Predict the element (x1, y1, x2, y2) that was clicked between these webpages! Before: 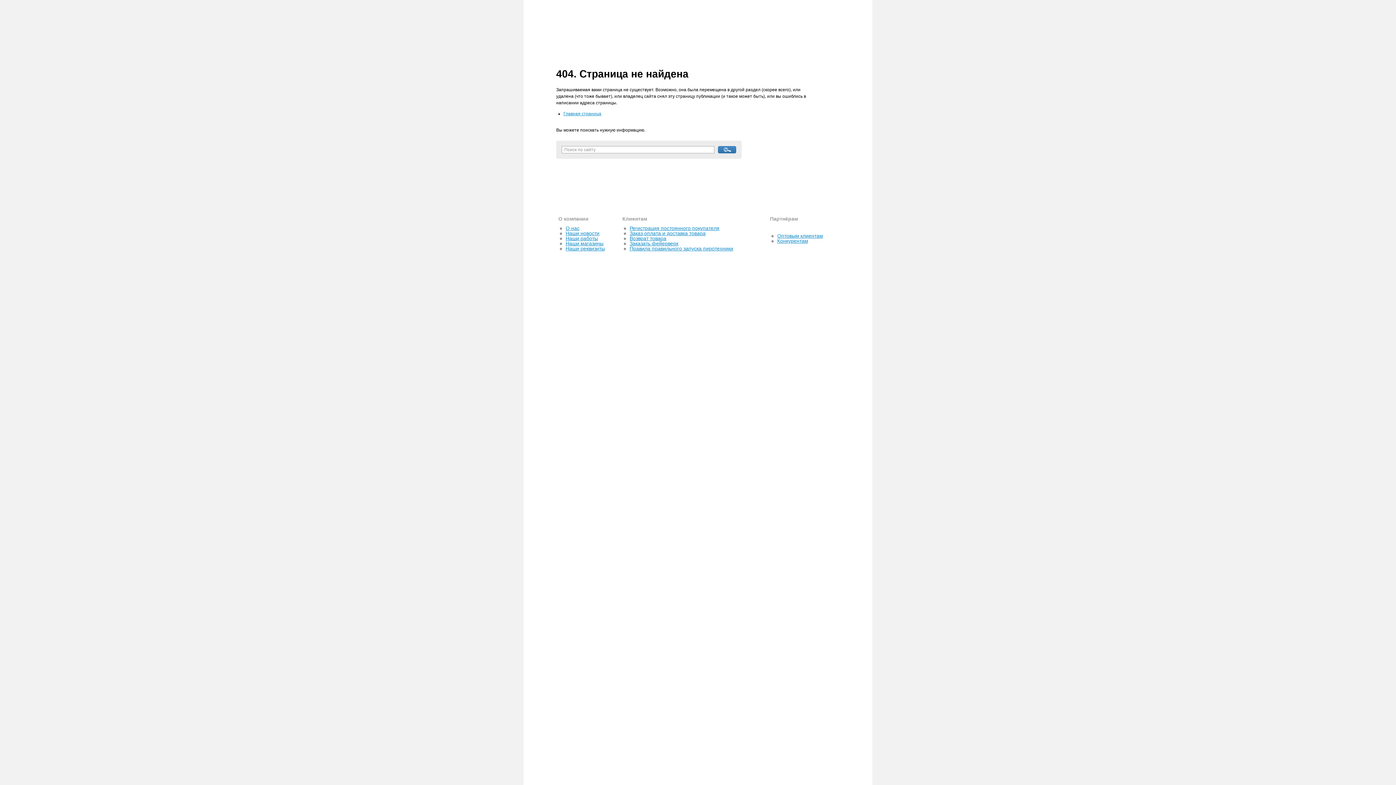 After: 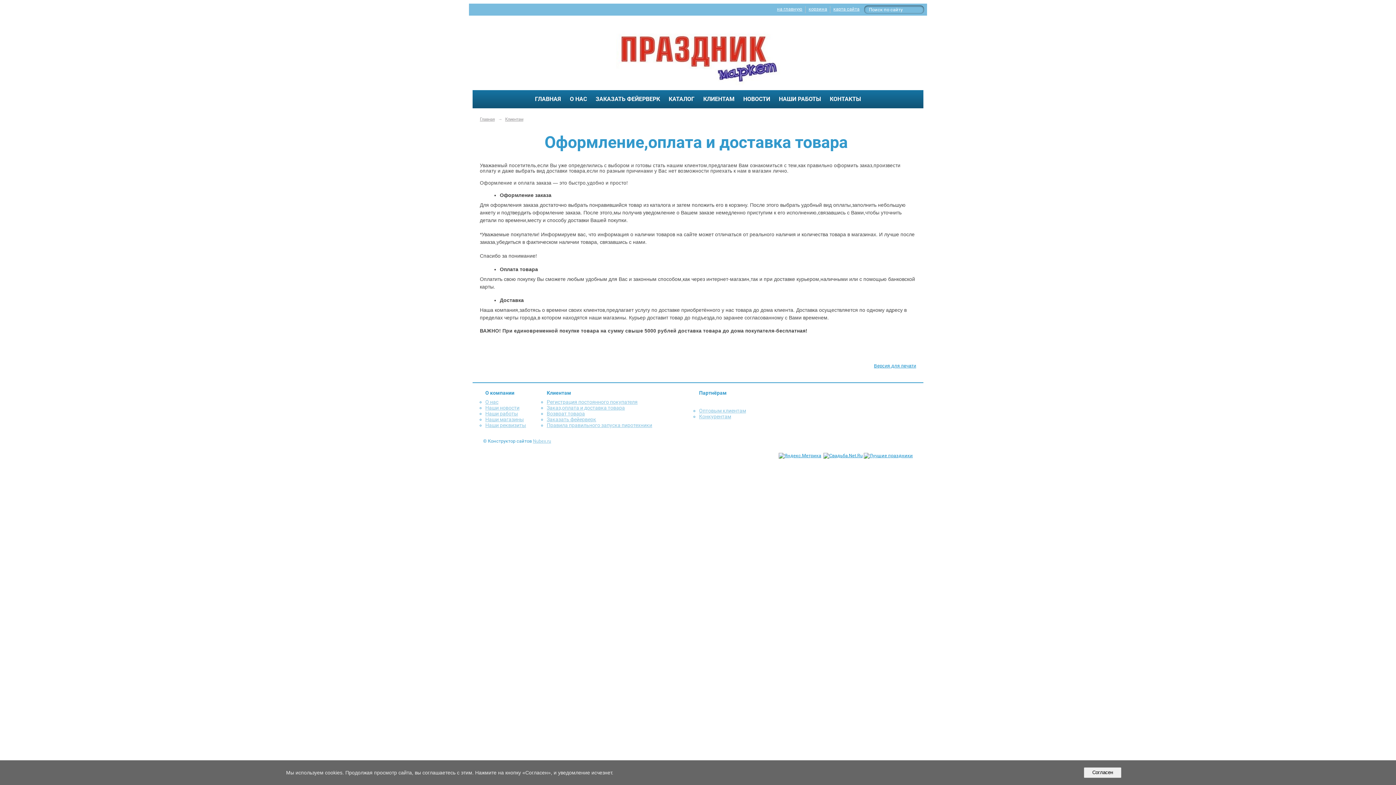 Action: bbox: (629, 230, 705, 236) label: Заказ,оплата и доставка товара